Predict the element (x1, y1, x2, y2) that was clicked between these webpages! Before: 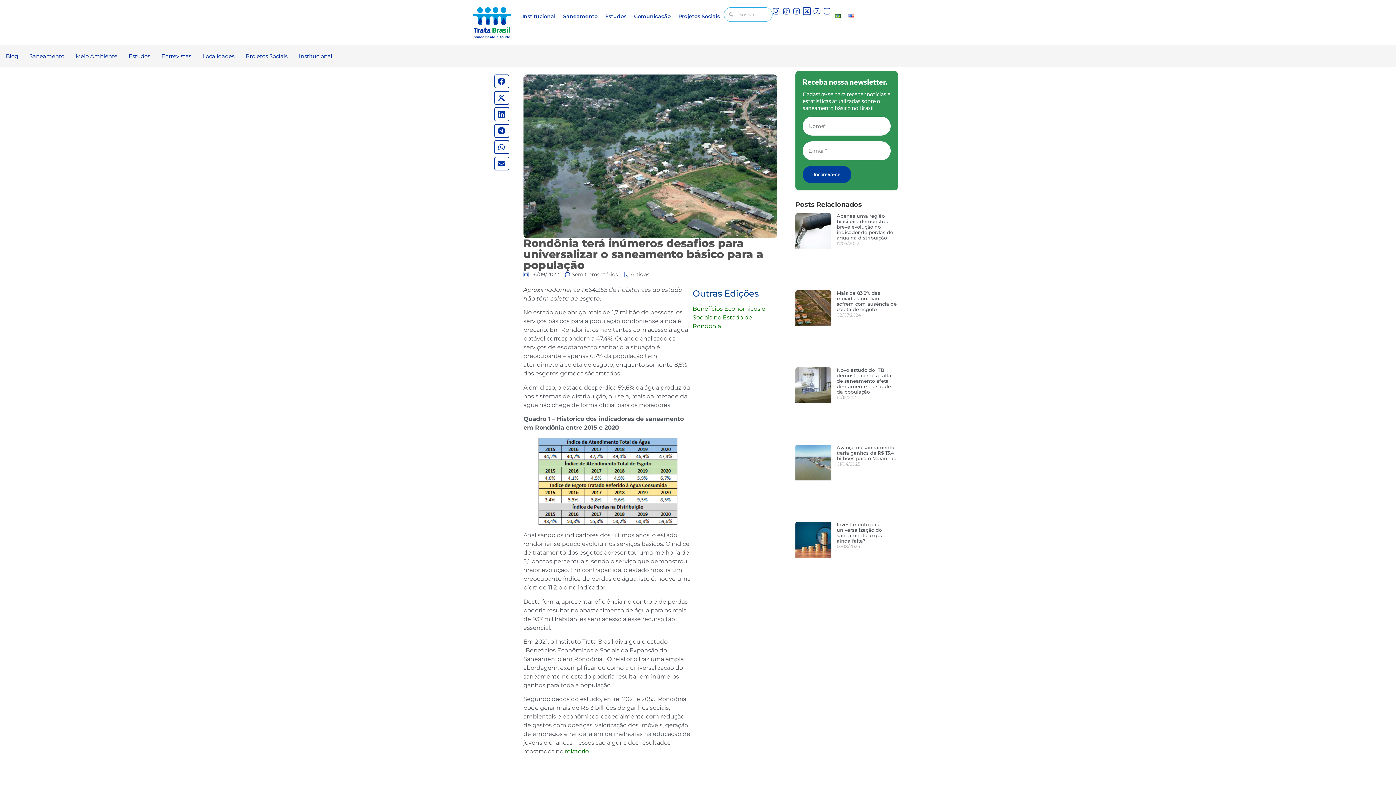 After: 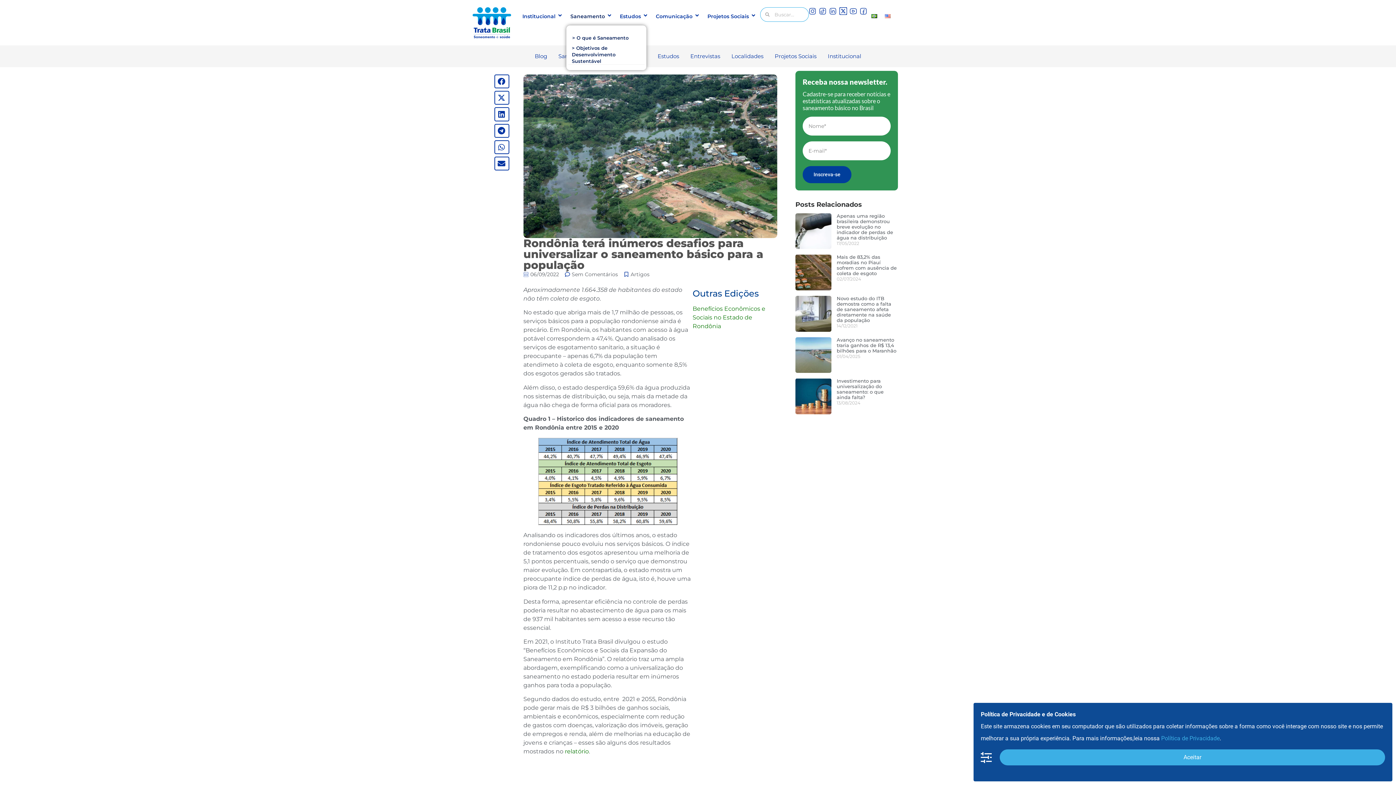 Action: label: Saneamento bbox: (559, 7, 601, 25)